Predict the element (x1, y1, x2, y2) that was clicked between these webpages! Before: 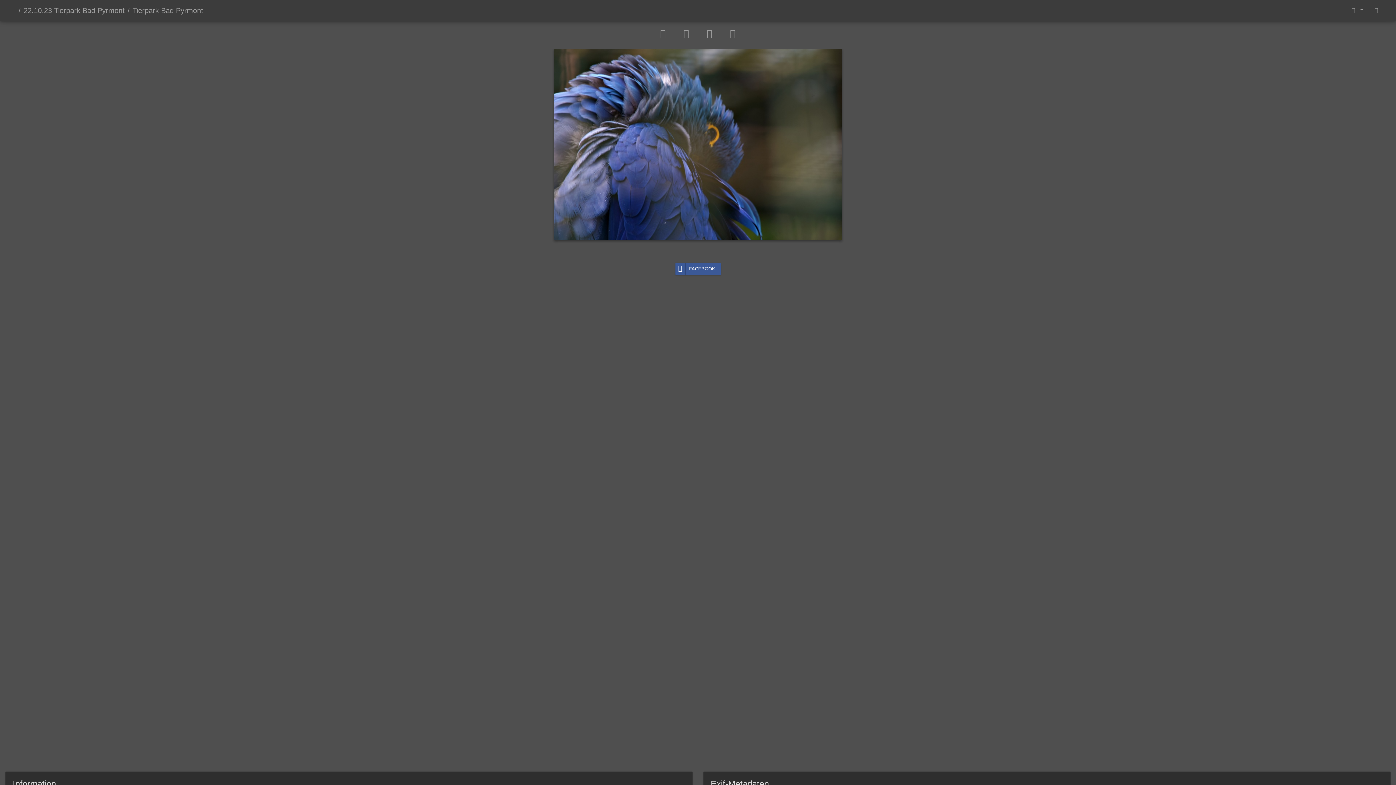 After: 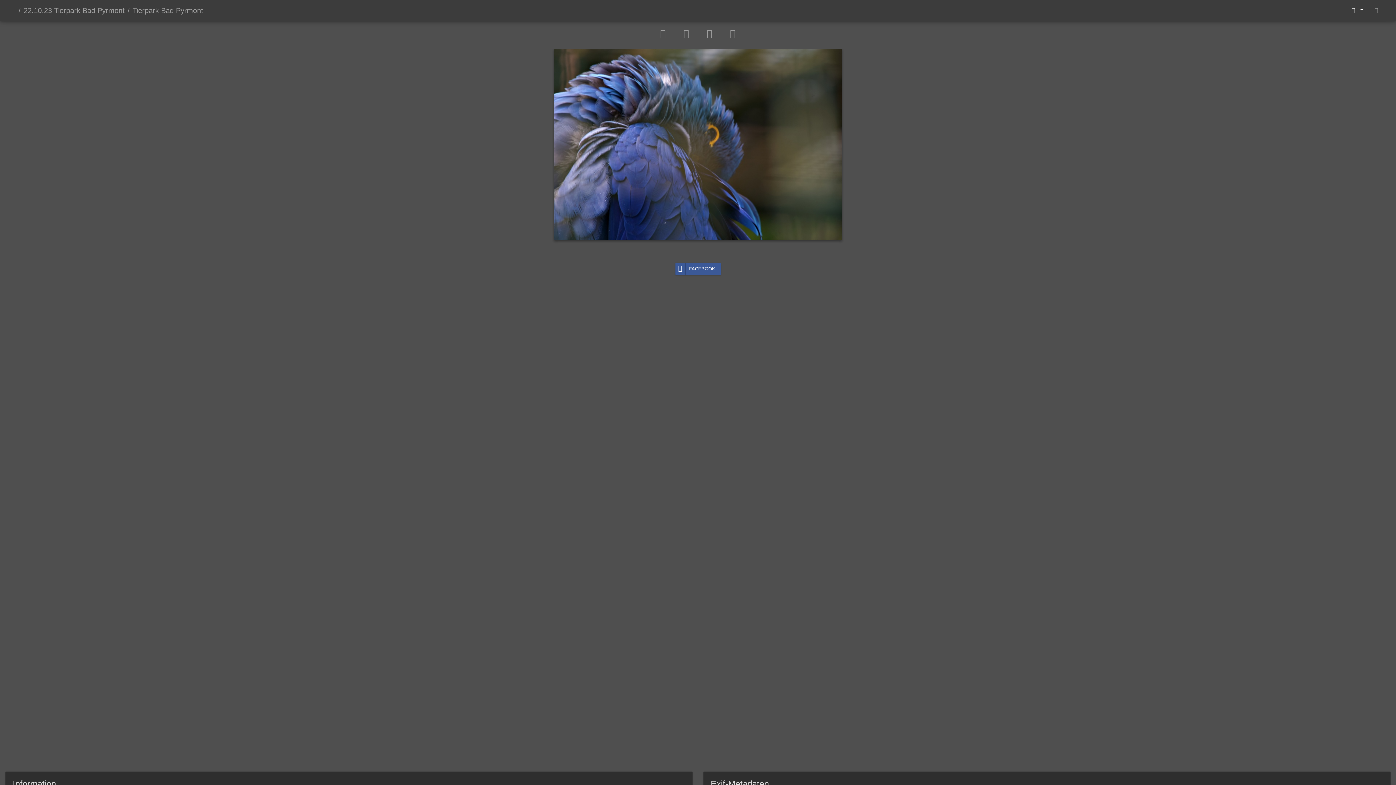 Action: bbox: (1345, 2, 1368, 17) label:  